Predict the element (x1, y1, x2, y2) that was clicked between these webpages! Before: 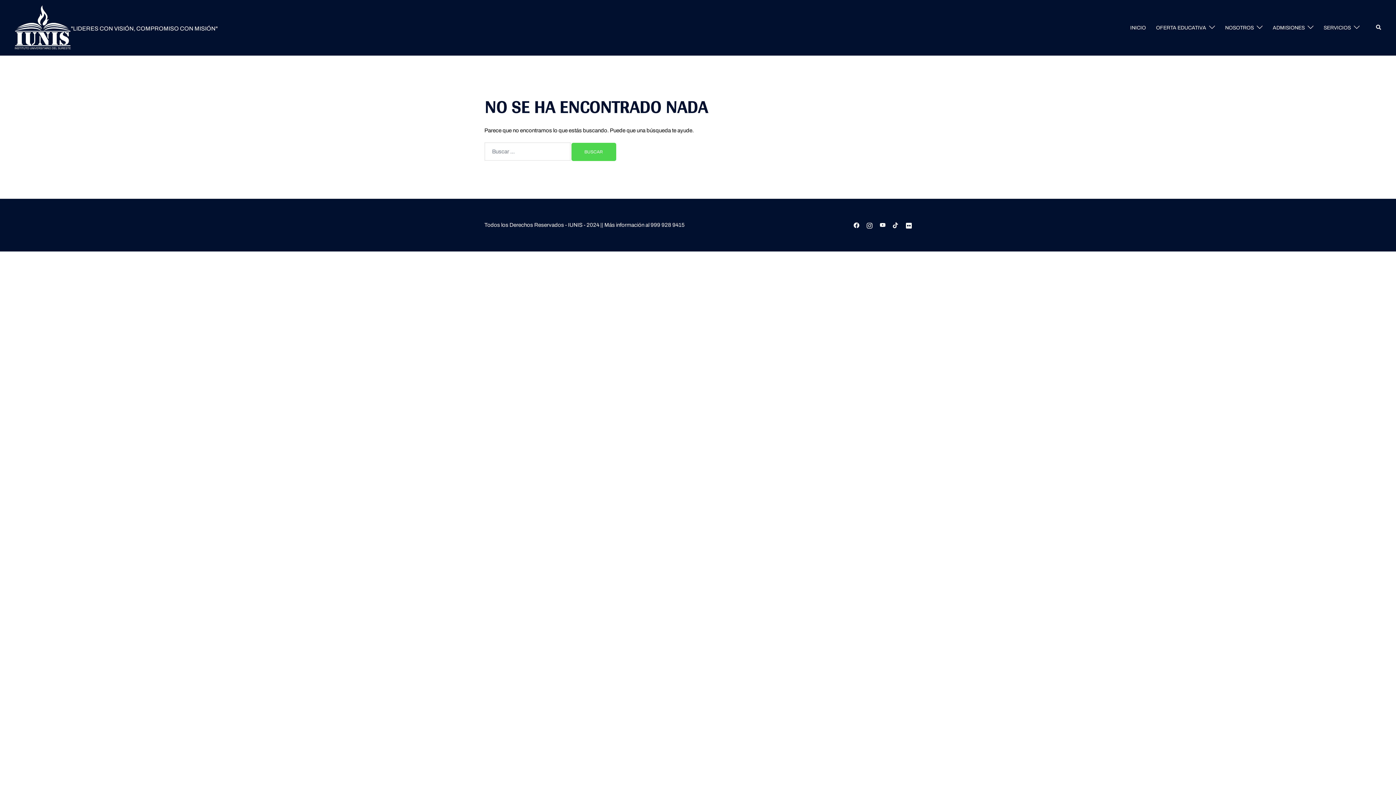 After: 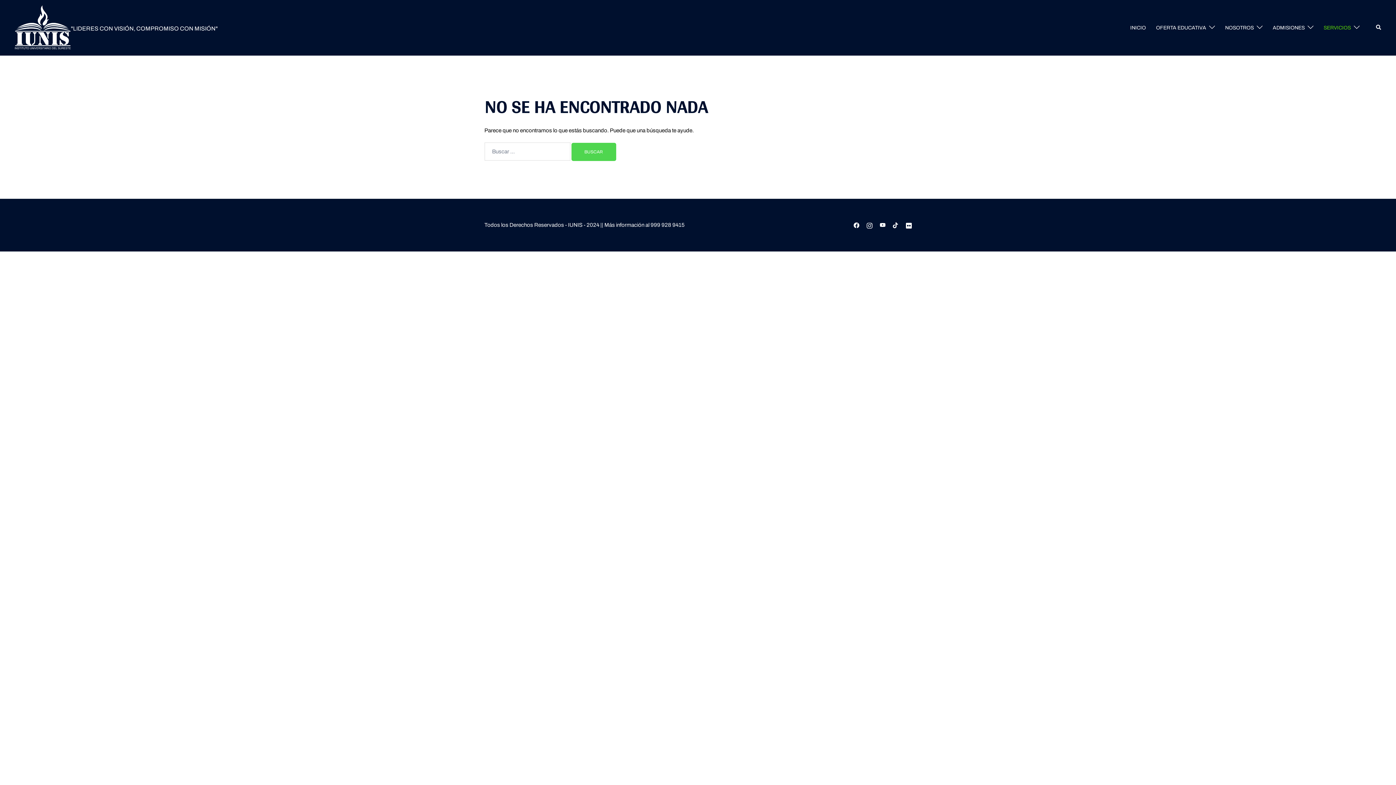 Action: bbox: (1324, 23, 1351, 31) label: SERVICIOS